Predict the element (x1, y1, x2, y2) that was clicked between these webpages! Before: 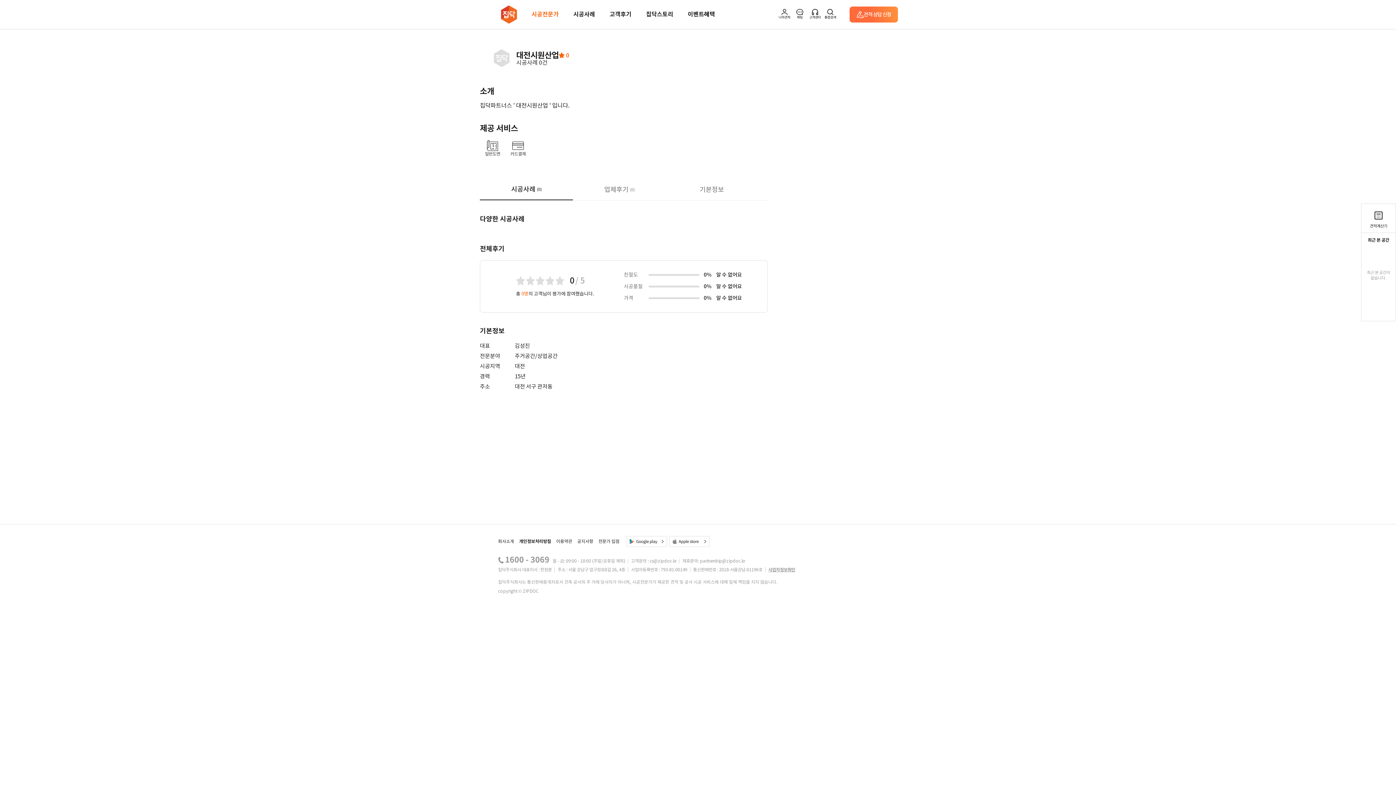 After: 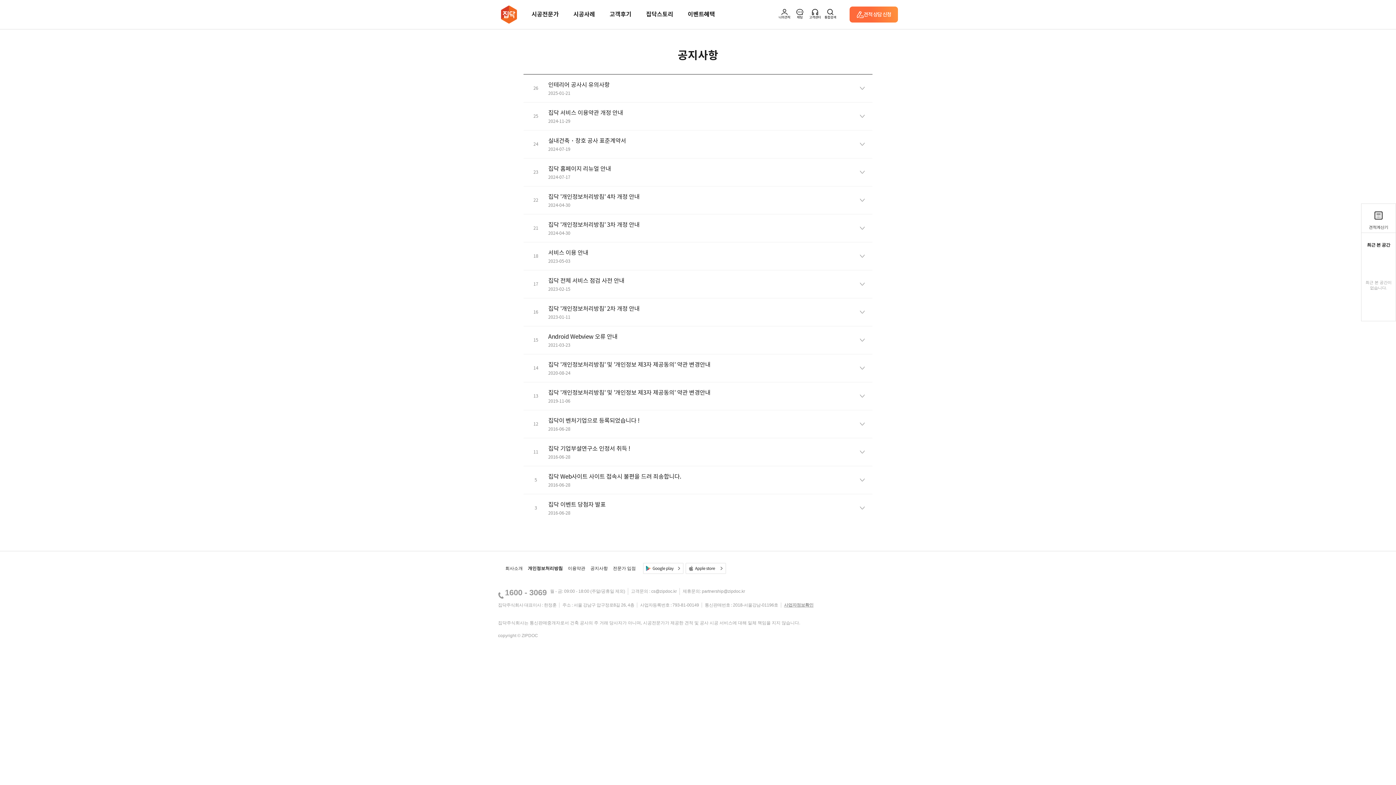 Action: label: 공지사항 bbox: (577, 536, 593, 547)